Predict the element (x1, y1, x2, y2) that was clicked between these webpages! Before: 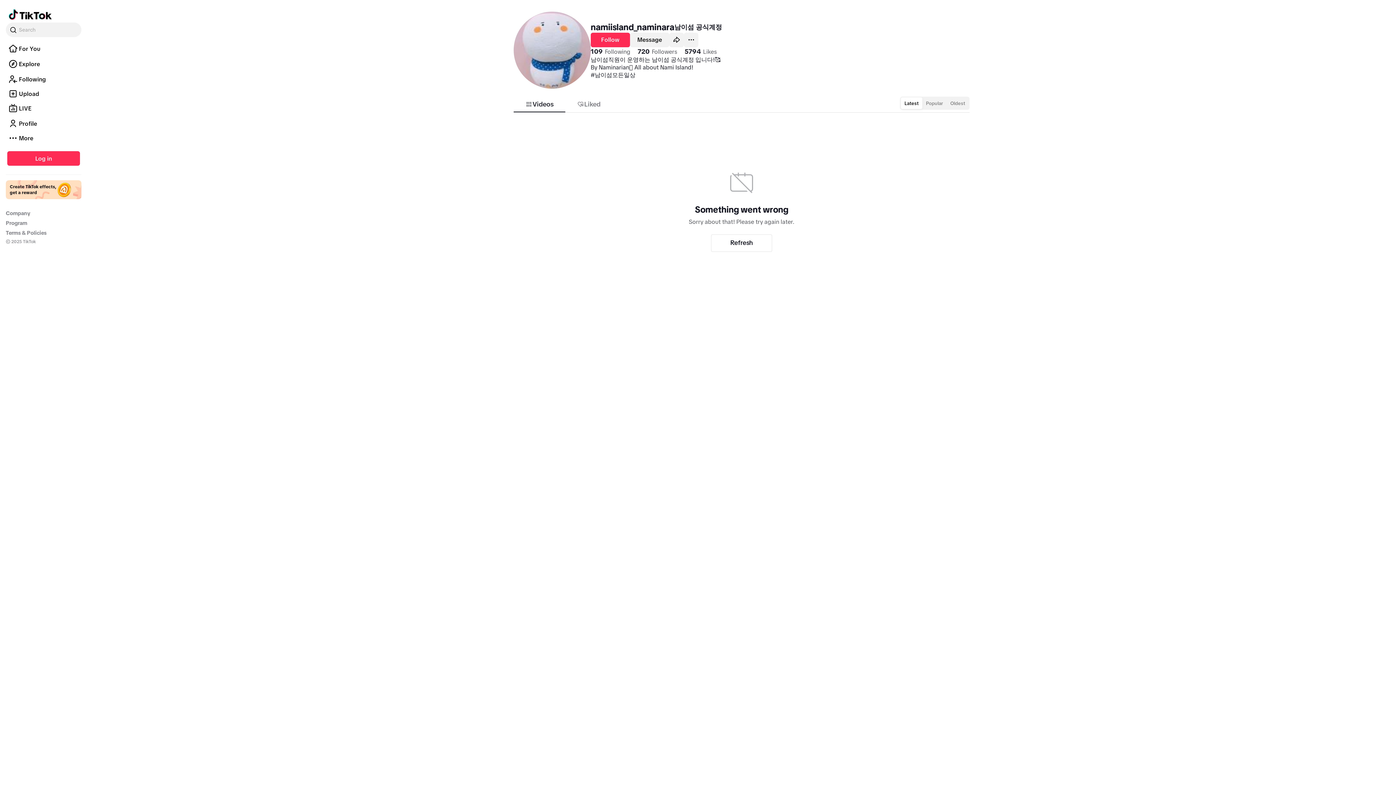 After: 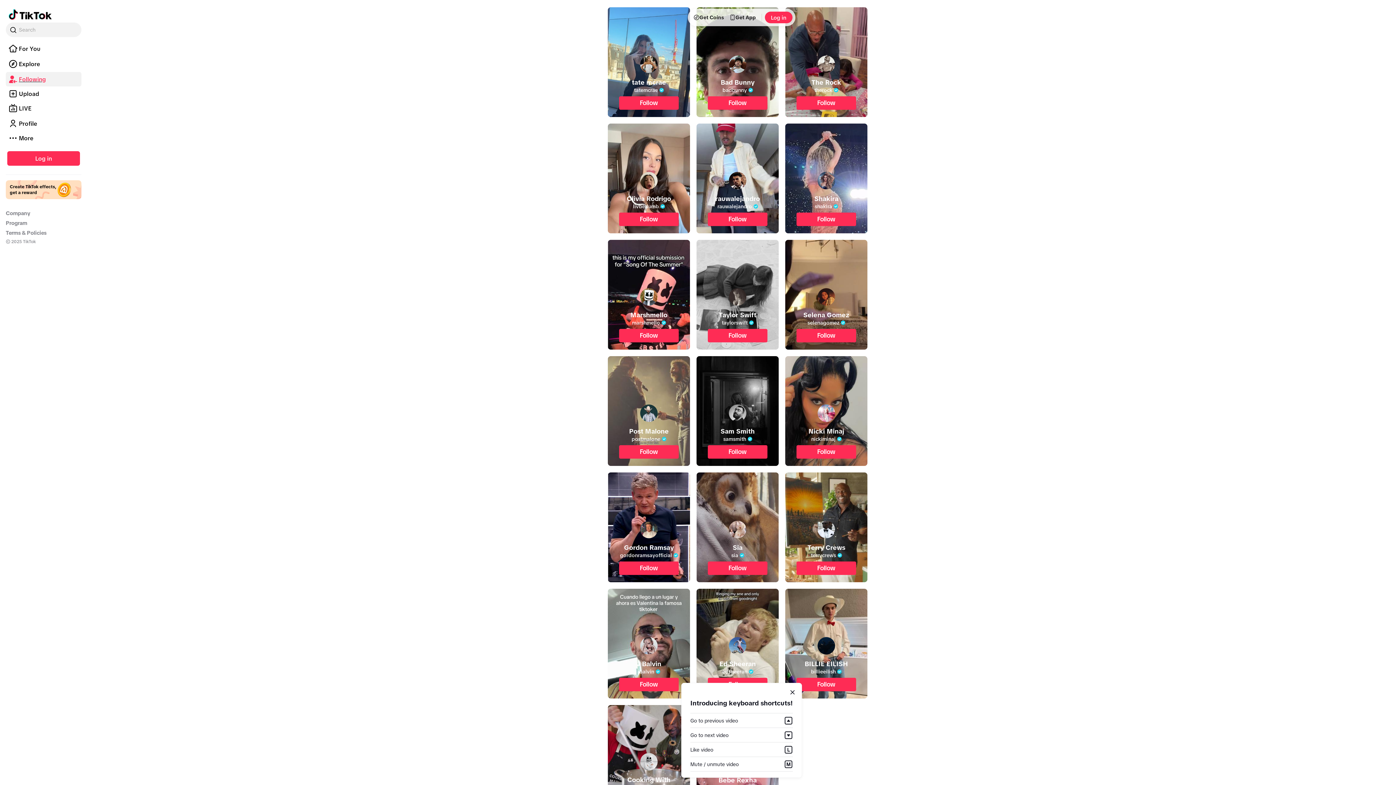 Action: label: Following bbox: (5, 72, 81, 86)